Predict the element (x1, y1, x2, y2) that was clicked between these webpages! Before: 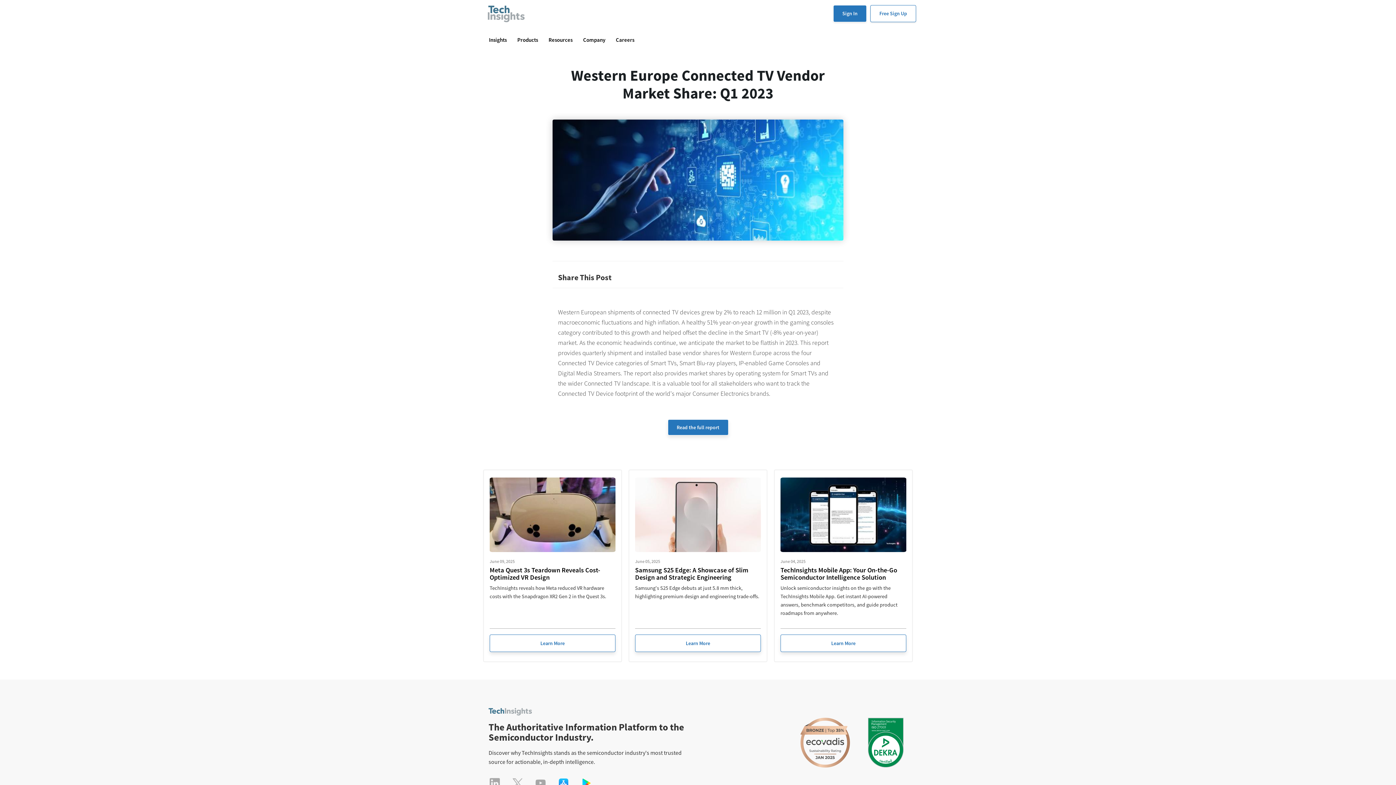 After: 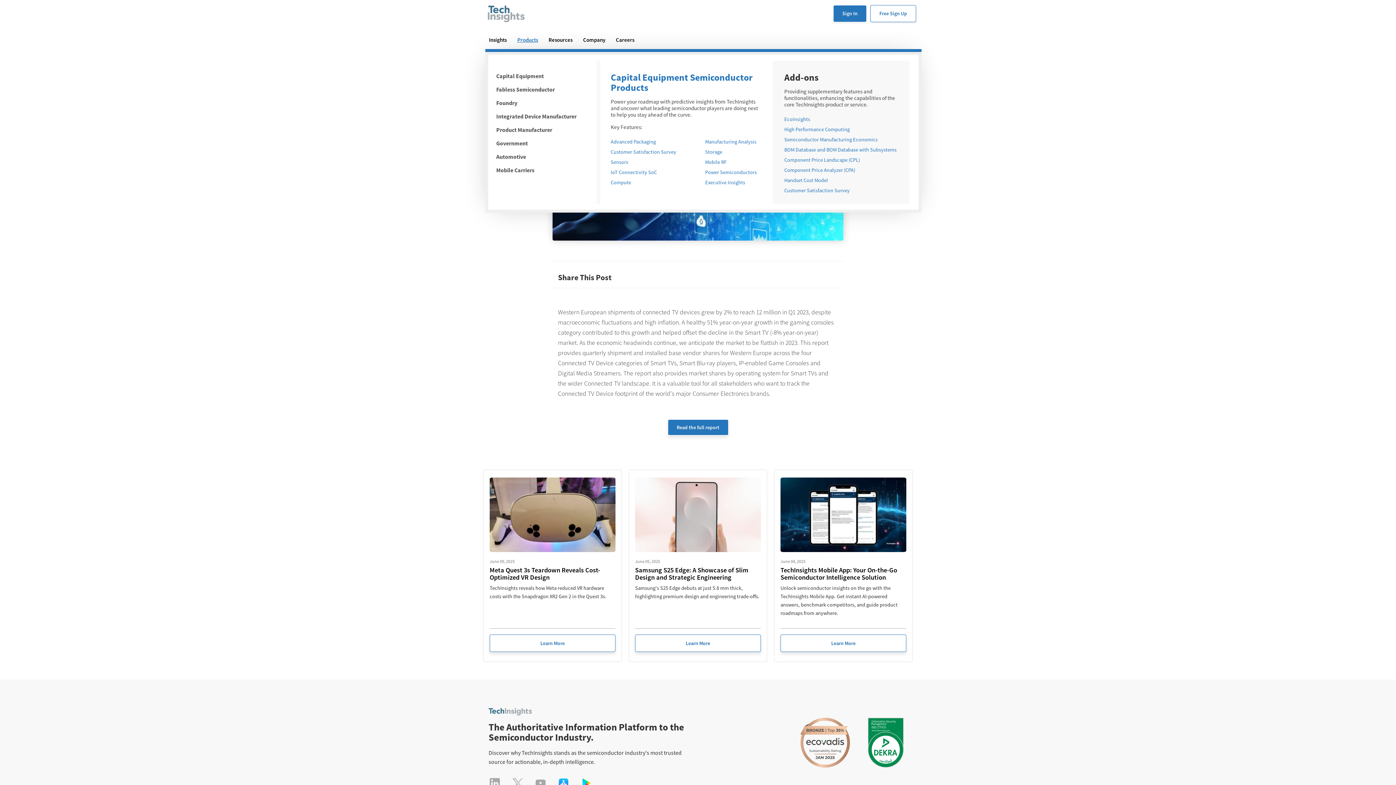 Action: label: Products bbox: (517, 36, 538, 43)